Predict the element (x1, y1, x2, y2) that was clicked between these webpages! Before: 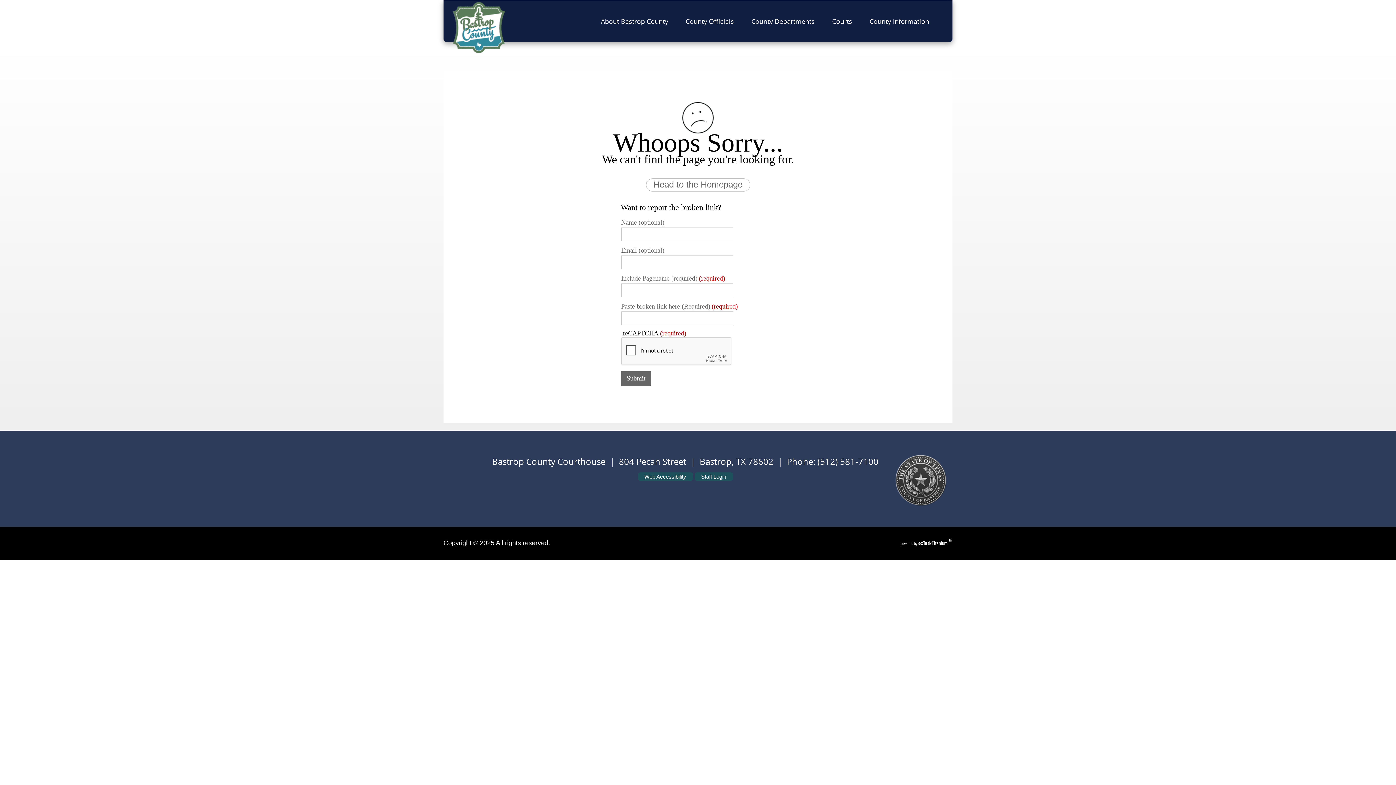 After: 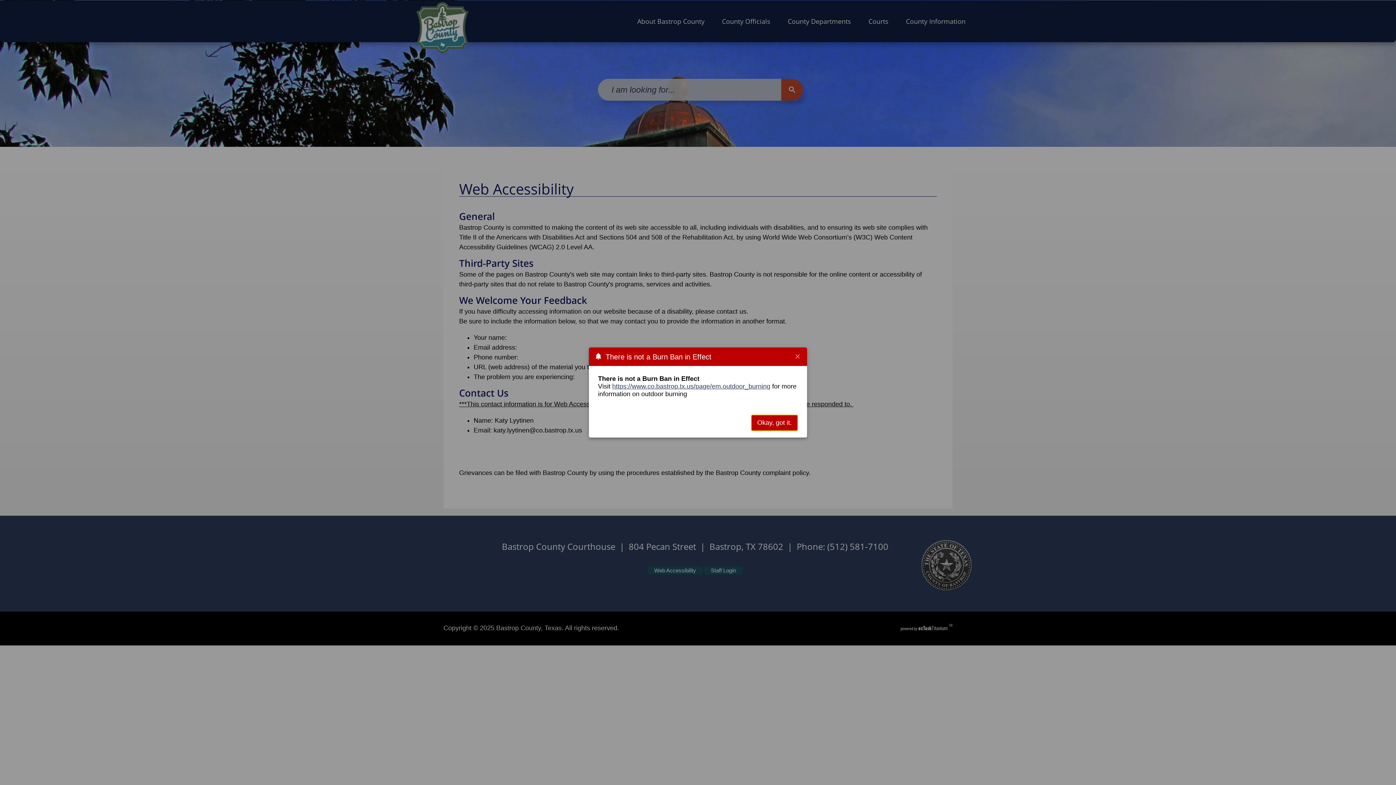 Action: label: Web Accessibility bbox: (638, 472, 692, 481)